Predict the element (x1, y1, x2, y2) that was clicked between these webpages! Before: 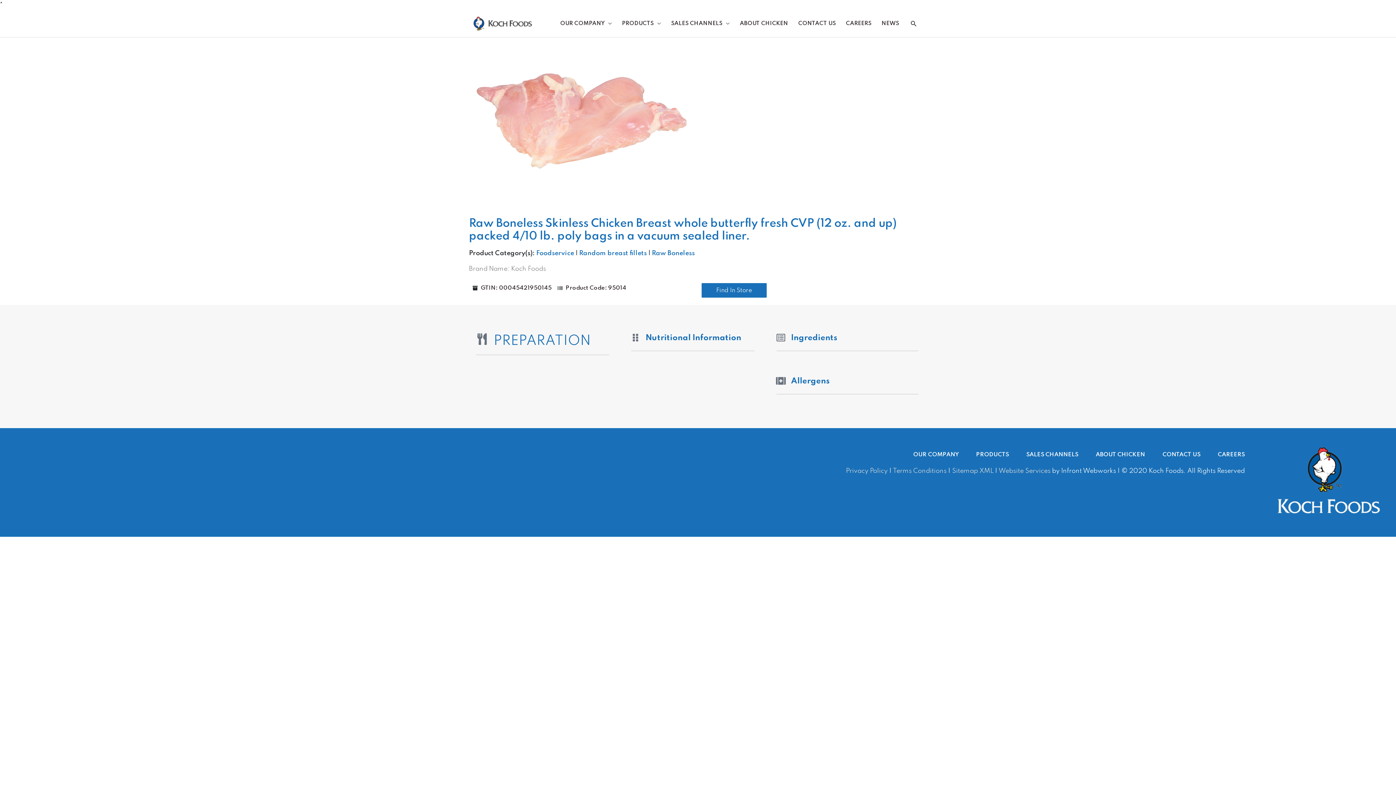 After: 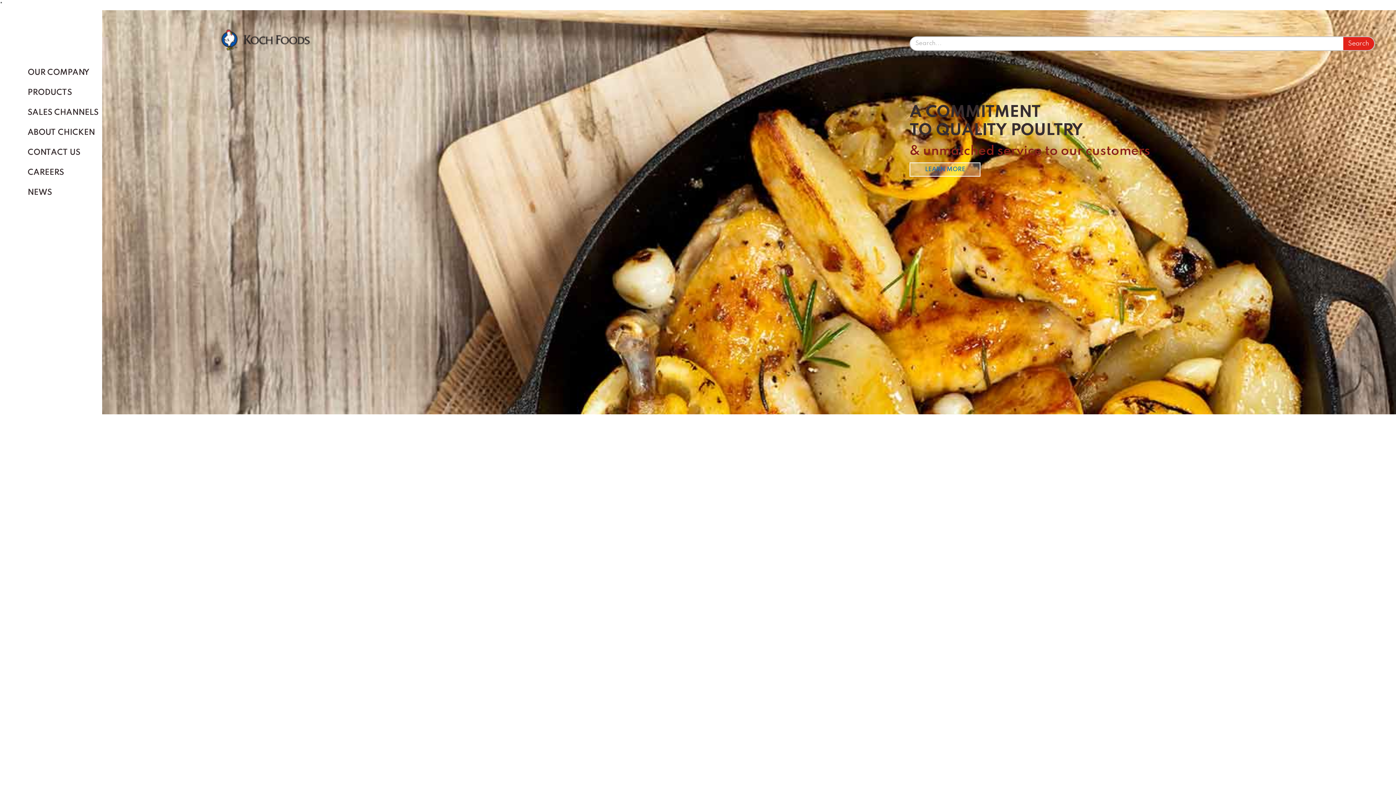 Action: bbox: (1274, 479, 1383, 485)